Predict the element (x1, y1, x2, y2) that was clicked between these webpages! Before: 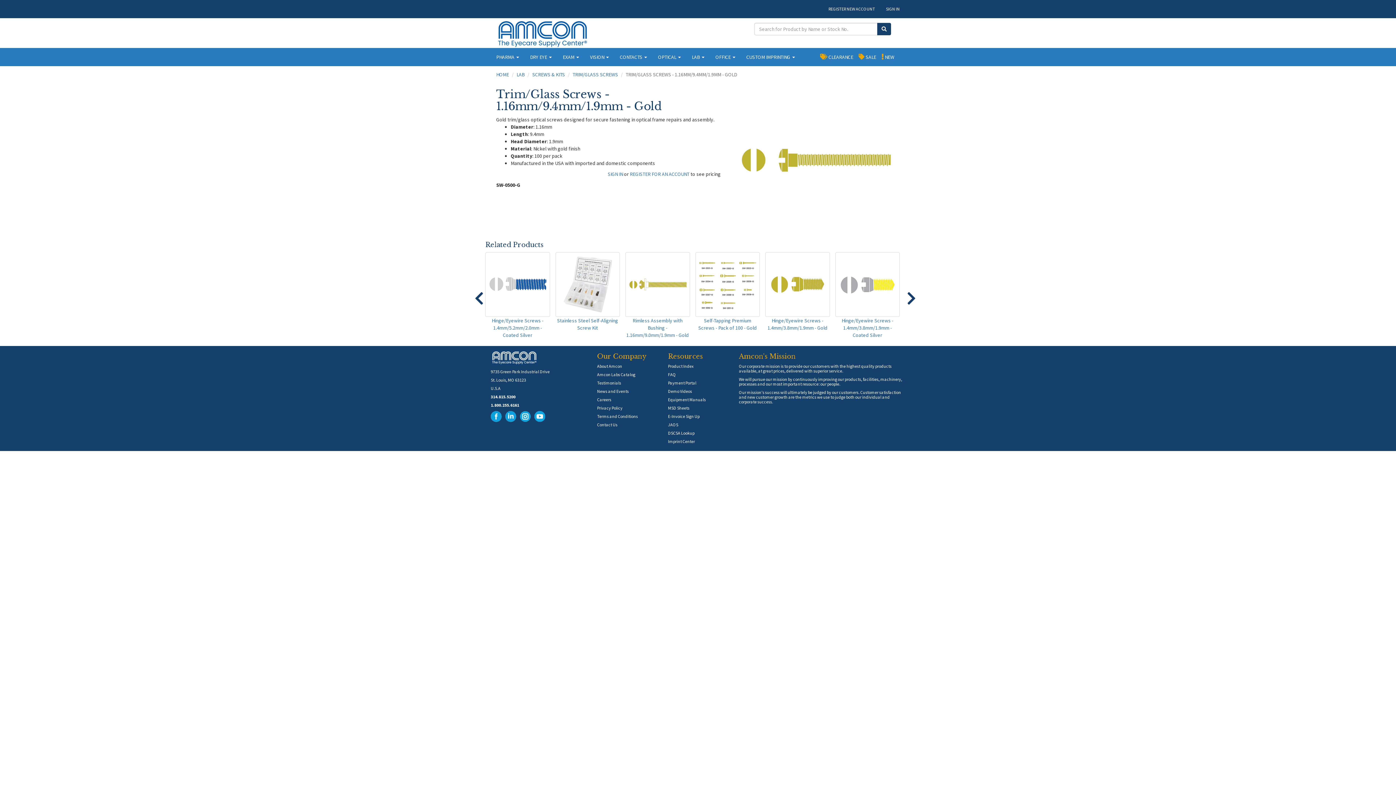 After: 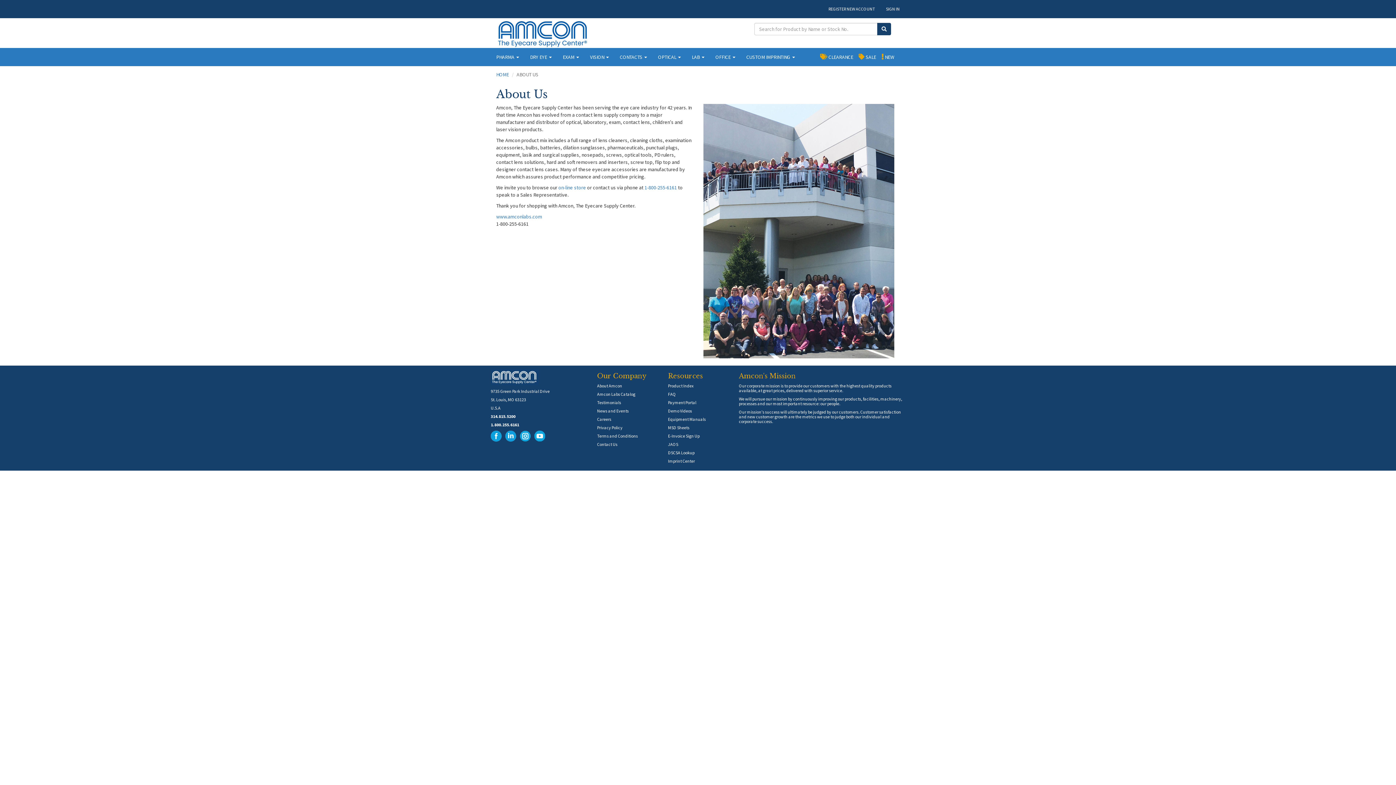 Action: label: About Amcon bbox: (597, 363, 622, 368)